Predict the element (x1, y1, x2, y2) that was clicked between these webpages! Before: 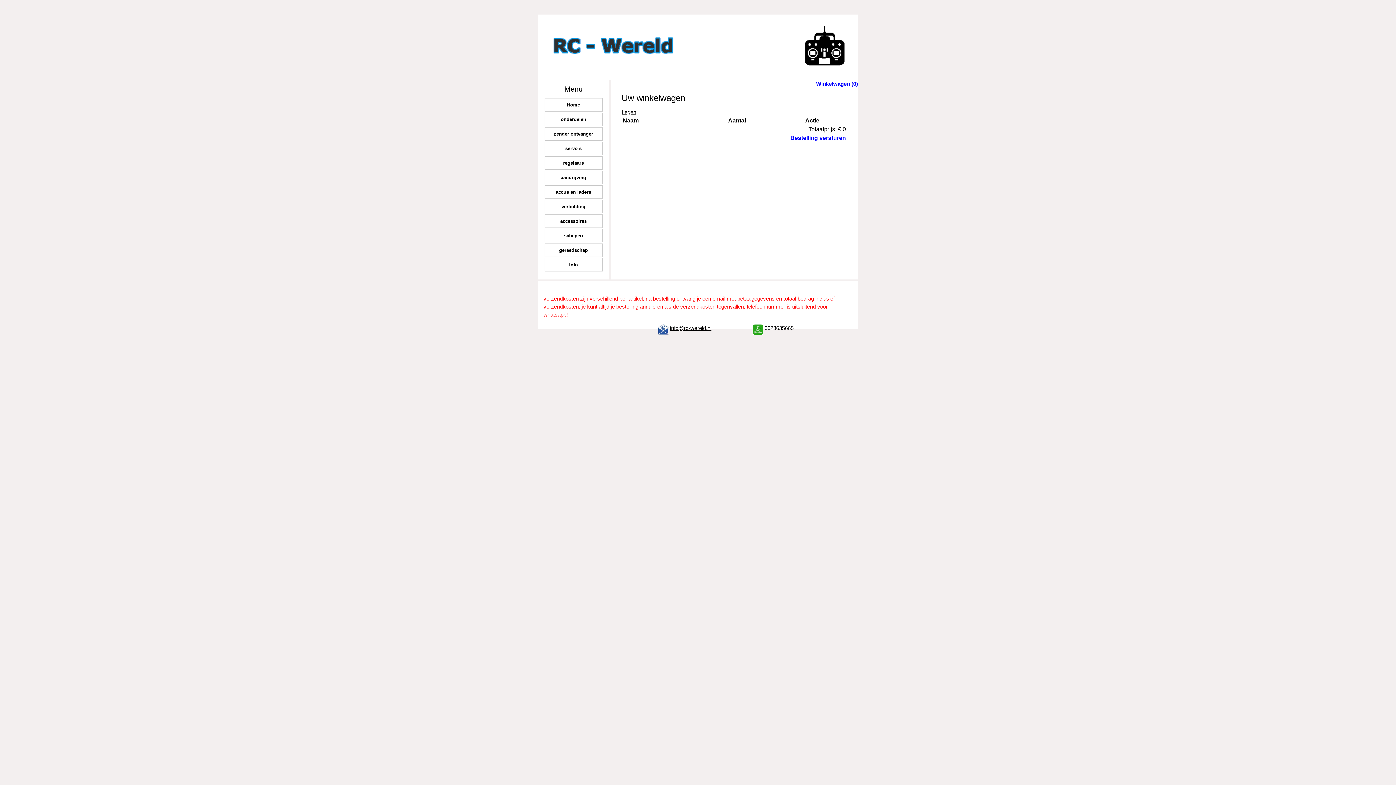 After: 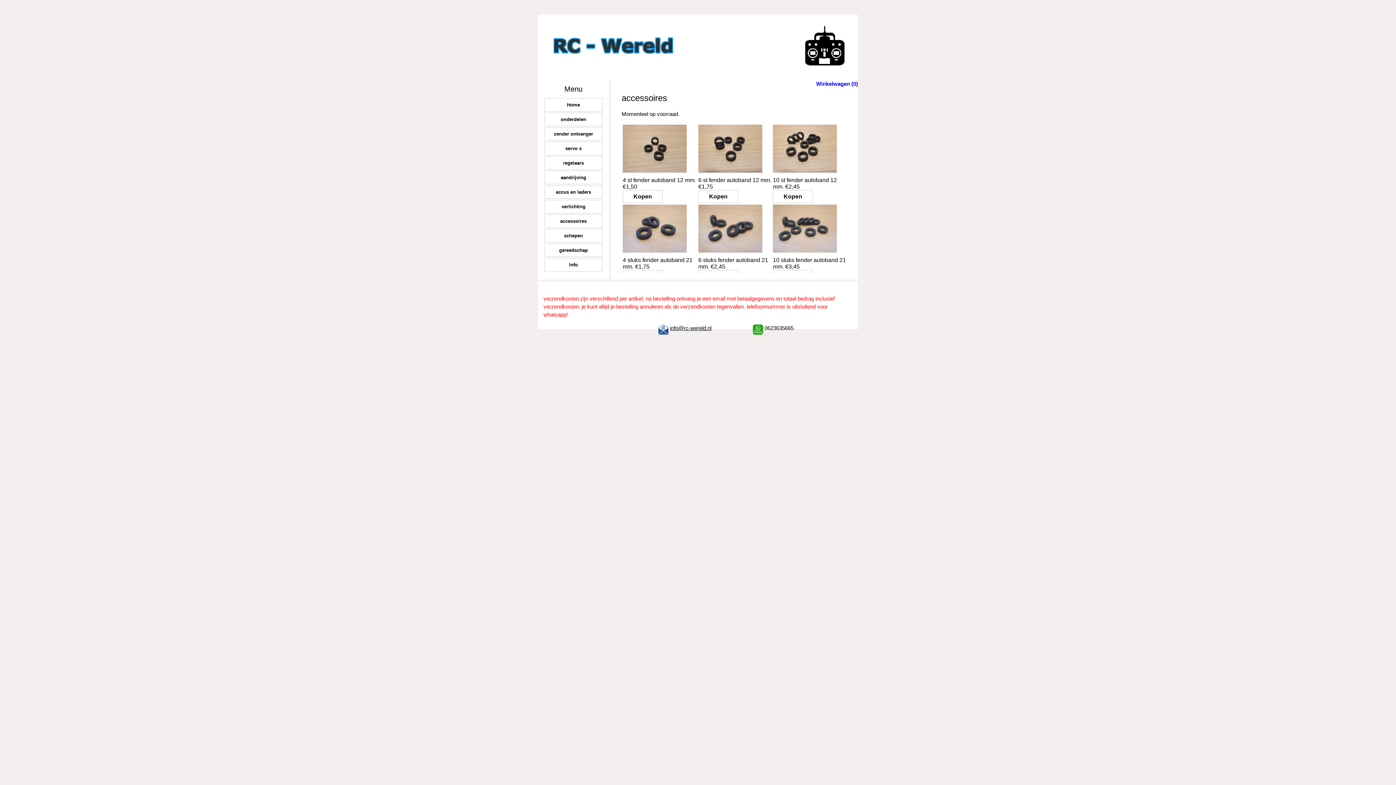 Action: label: accessoires bbox: (544, 214, 602, 228)